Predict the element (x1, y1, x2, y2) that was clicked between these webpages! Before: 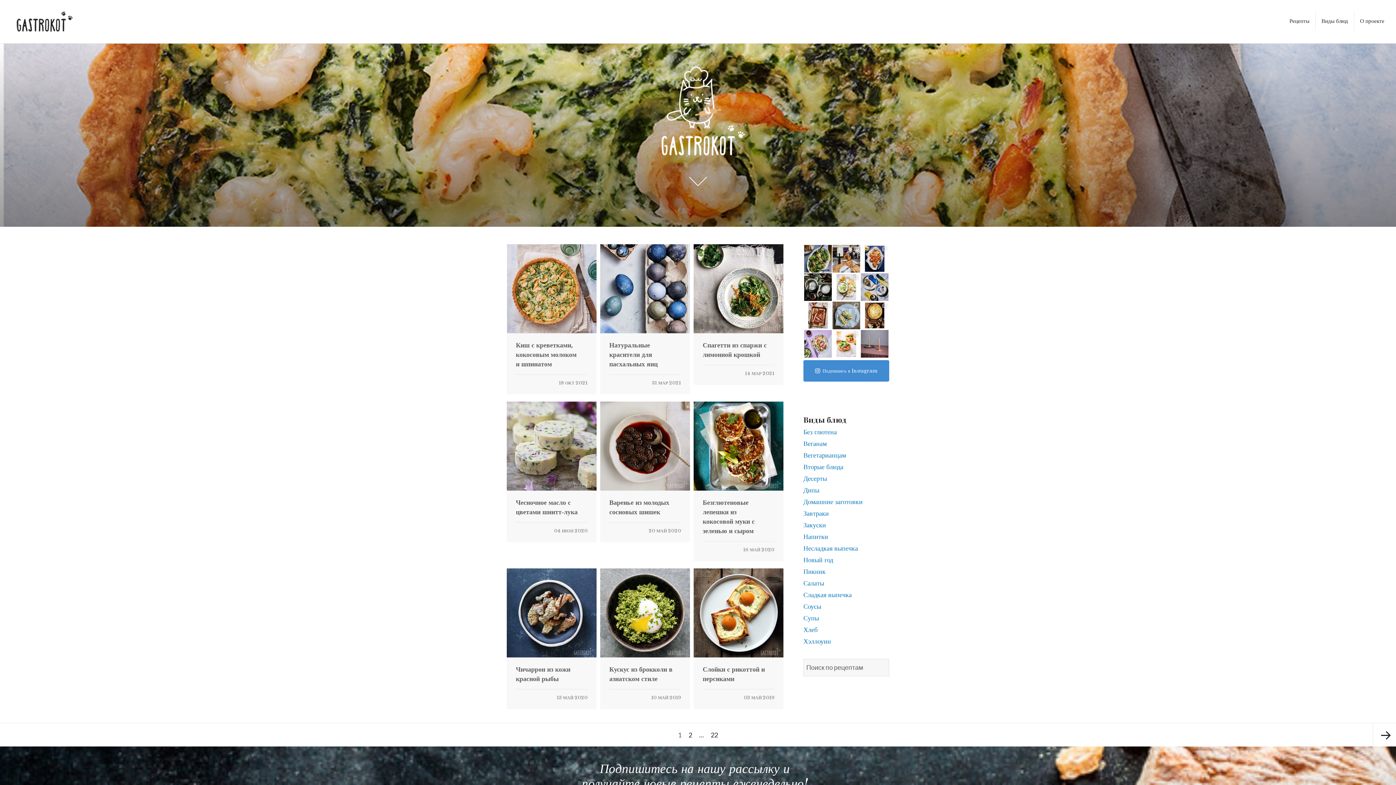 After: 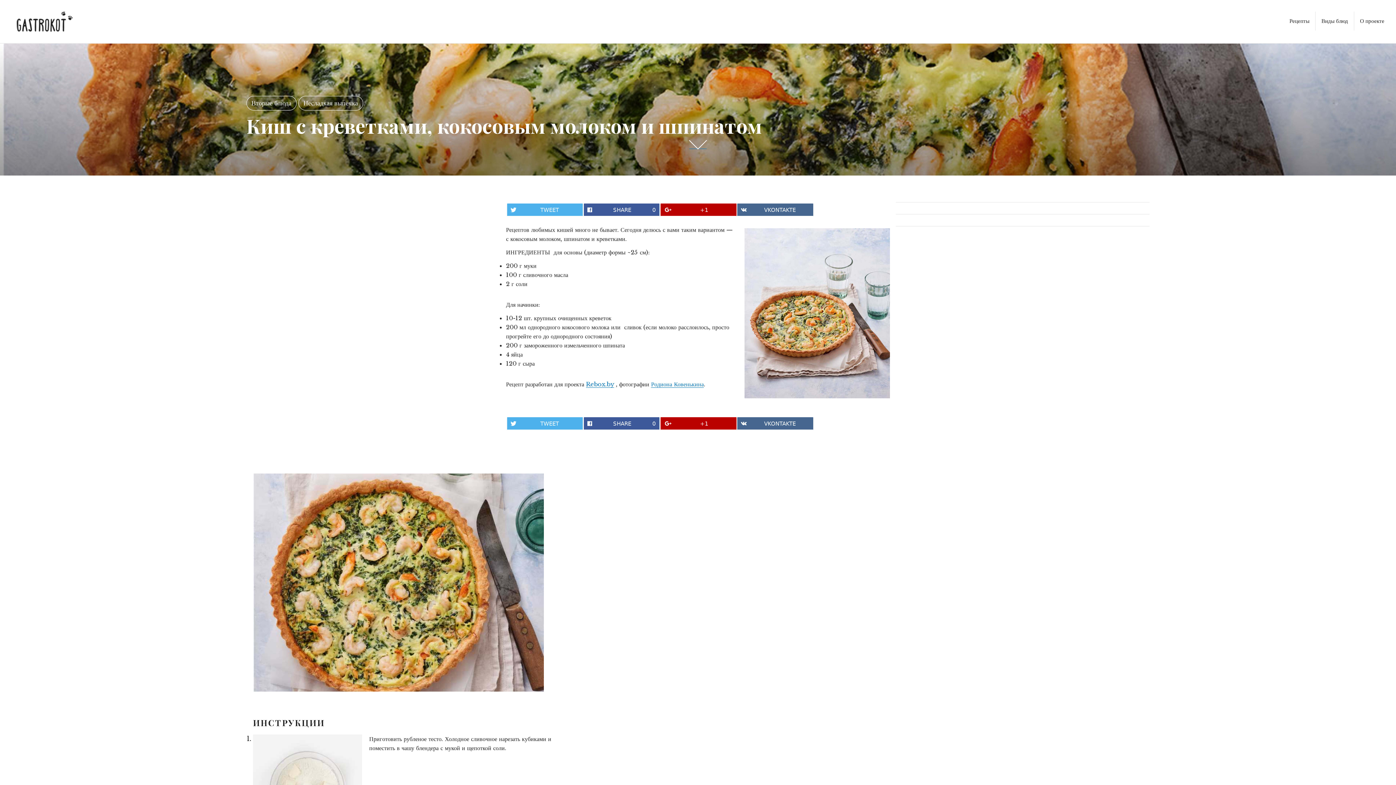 Action: bbox: (506, 244, 596, 334)